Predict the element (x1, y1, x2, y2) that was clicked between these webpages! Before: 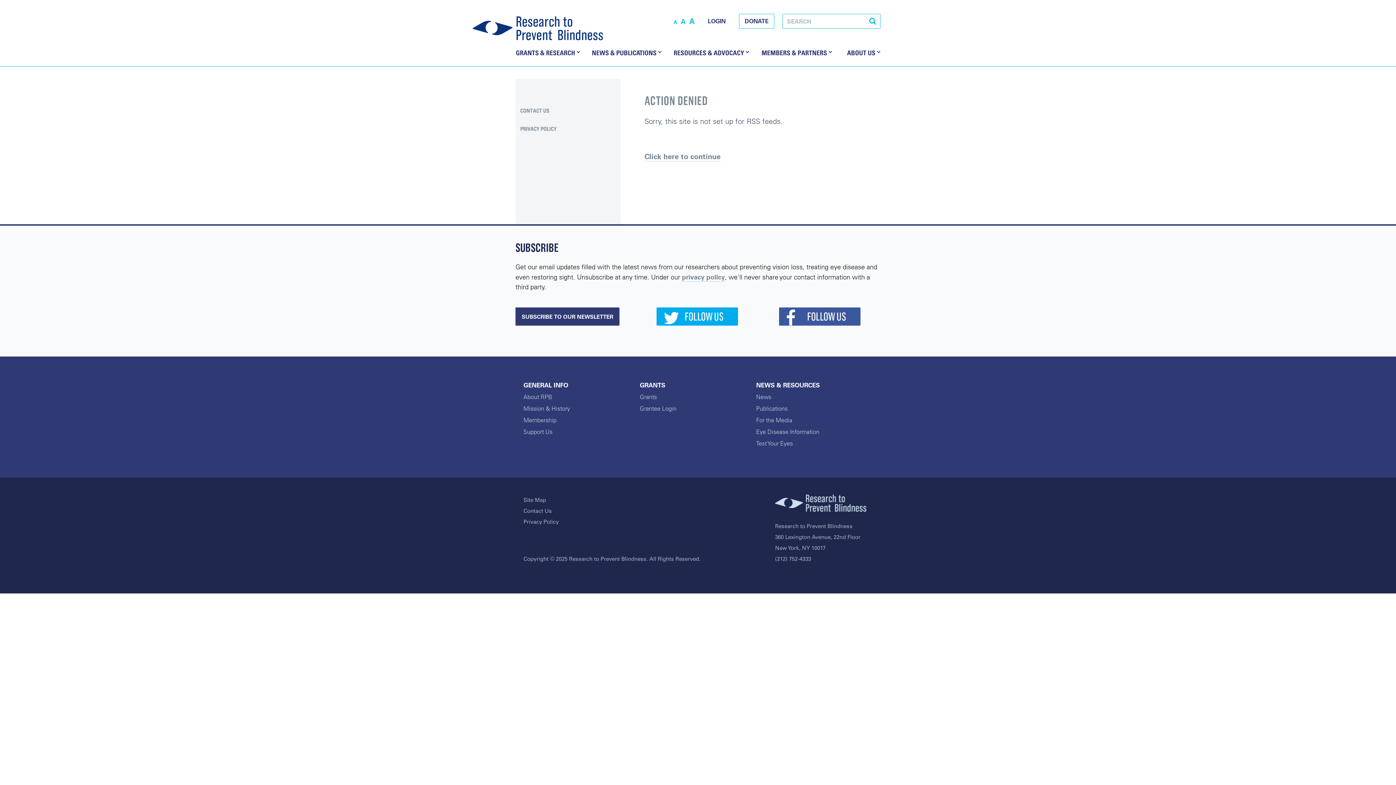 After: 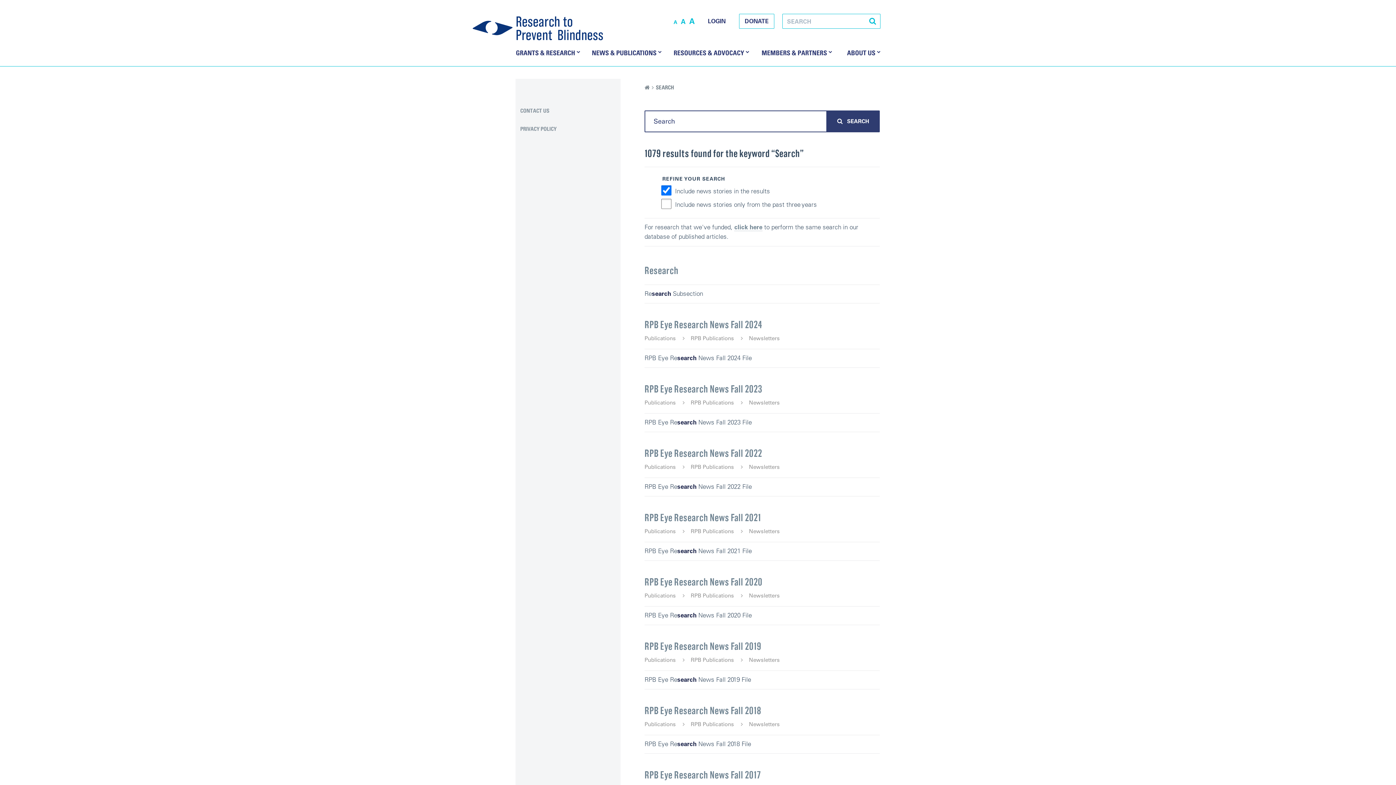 Action: label:  bbox: (865, 14, 880, 28)